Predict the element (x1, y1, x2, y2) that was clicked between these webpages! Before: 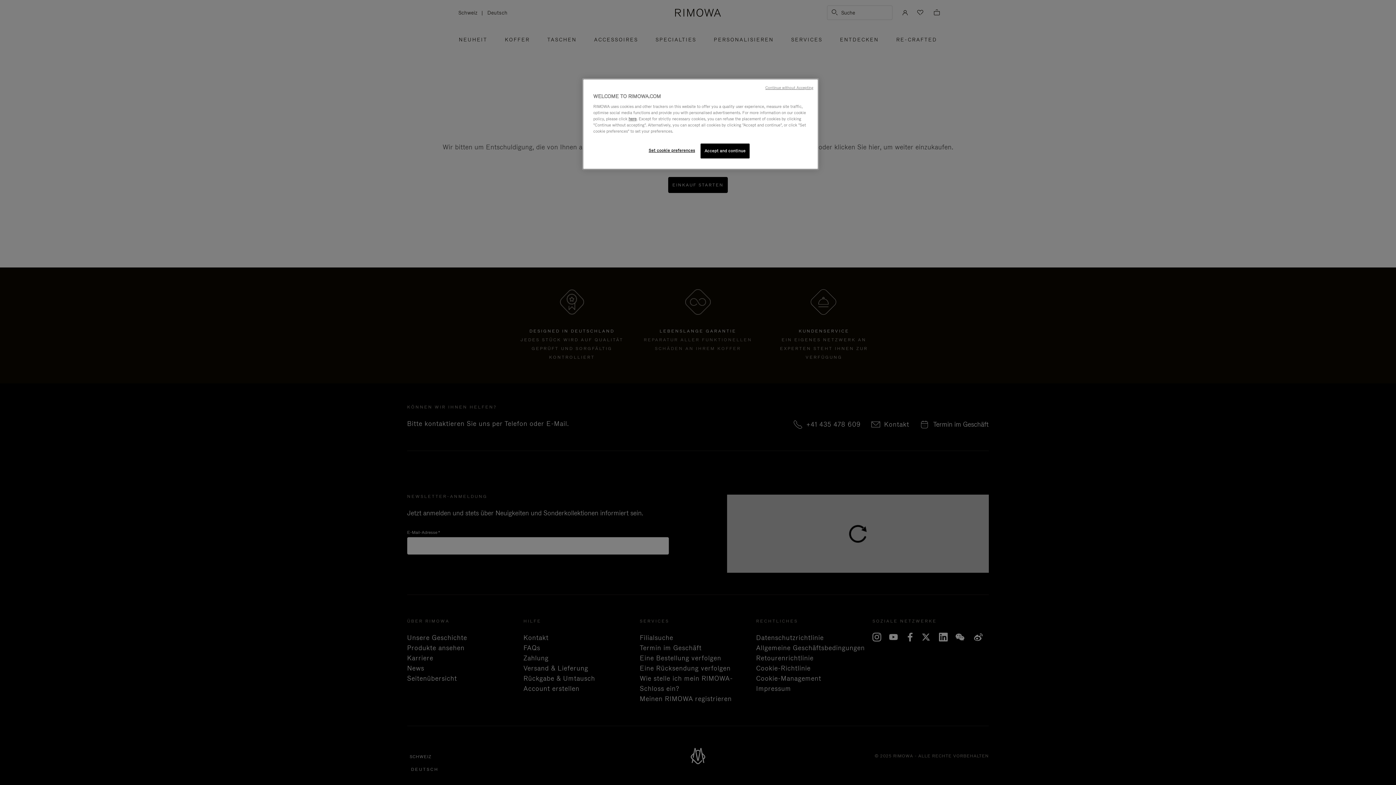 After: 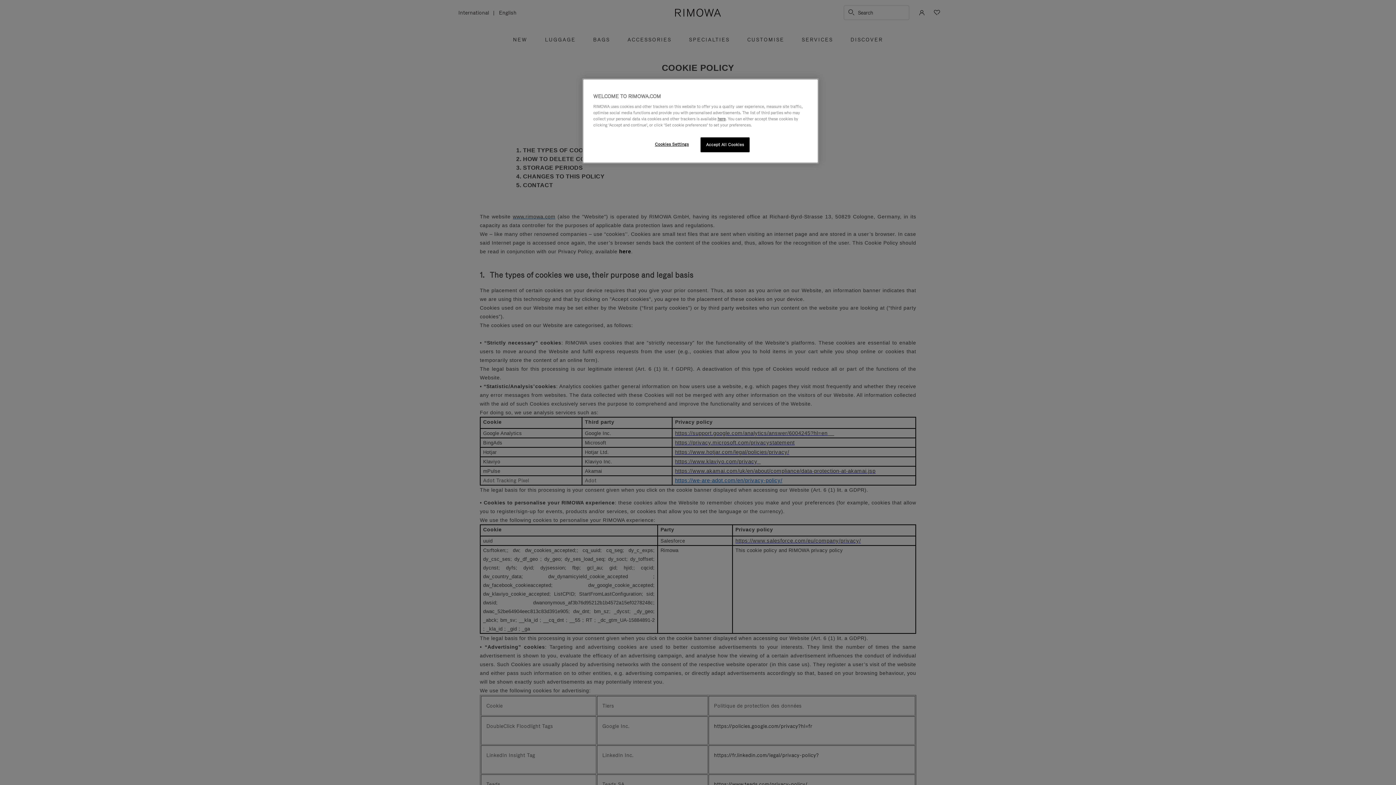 Action: label: here bbox: (628, 116, 636, 121)